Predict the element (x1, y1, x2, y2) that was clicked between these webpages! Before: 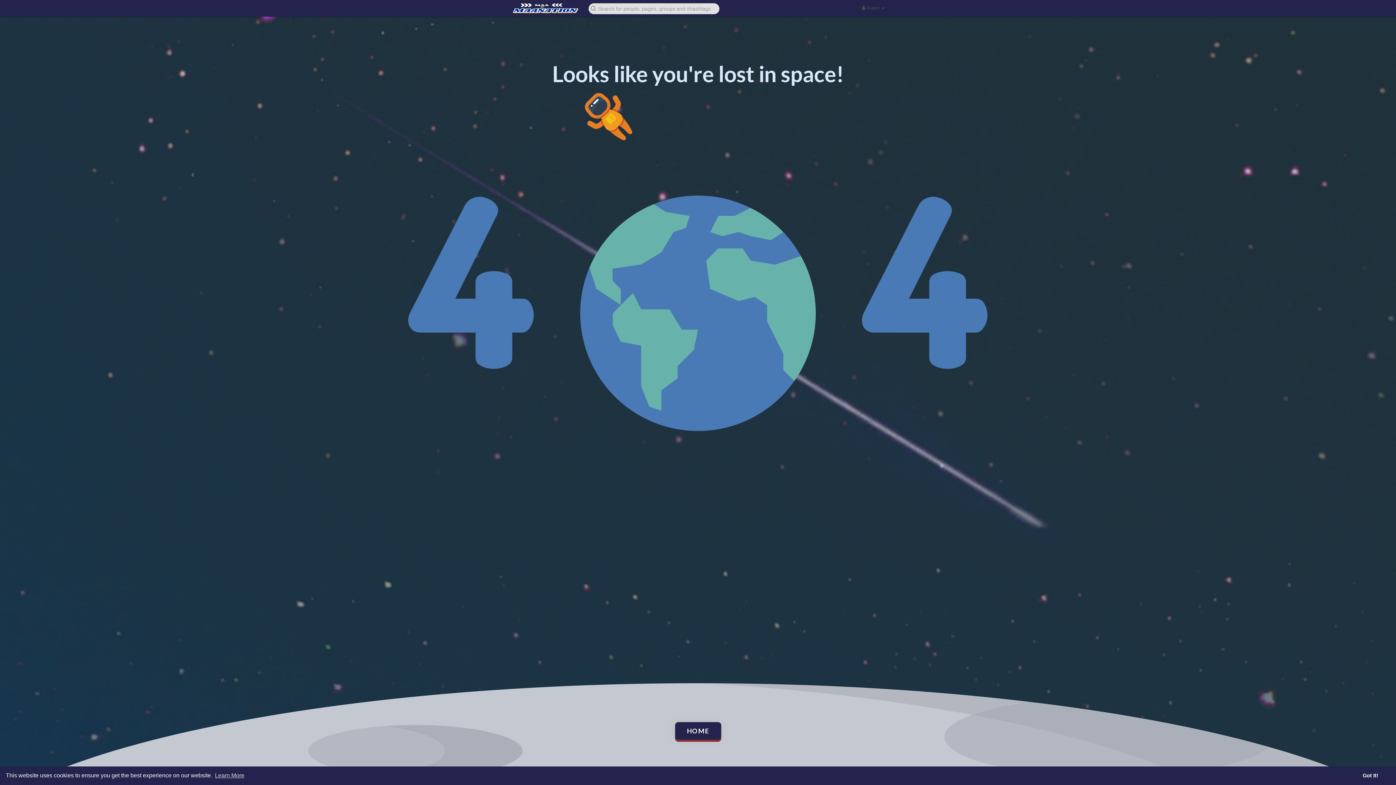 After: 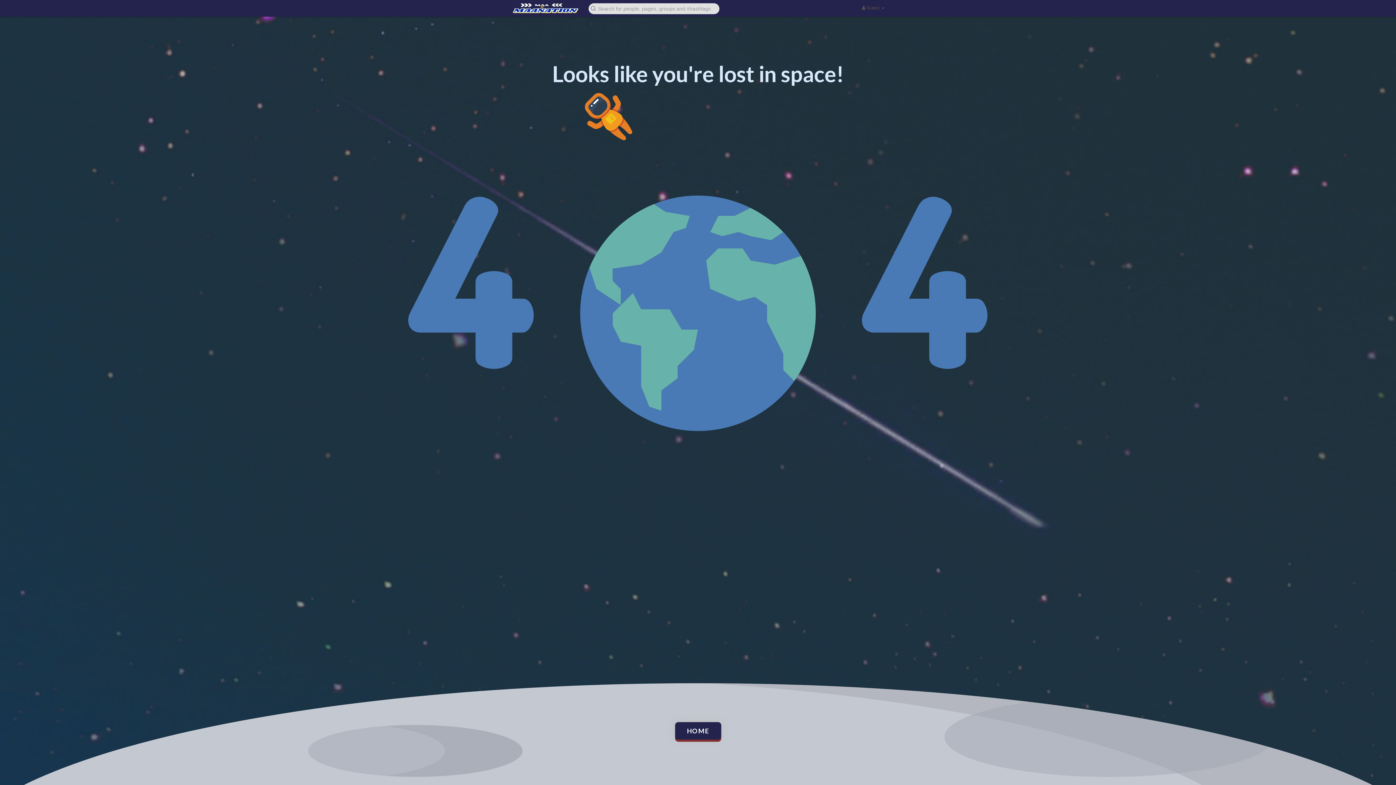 Action: bbox: (1345, 766, 1396, 785) label: dismiss cookie message